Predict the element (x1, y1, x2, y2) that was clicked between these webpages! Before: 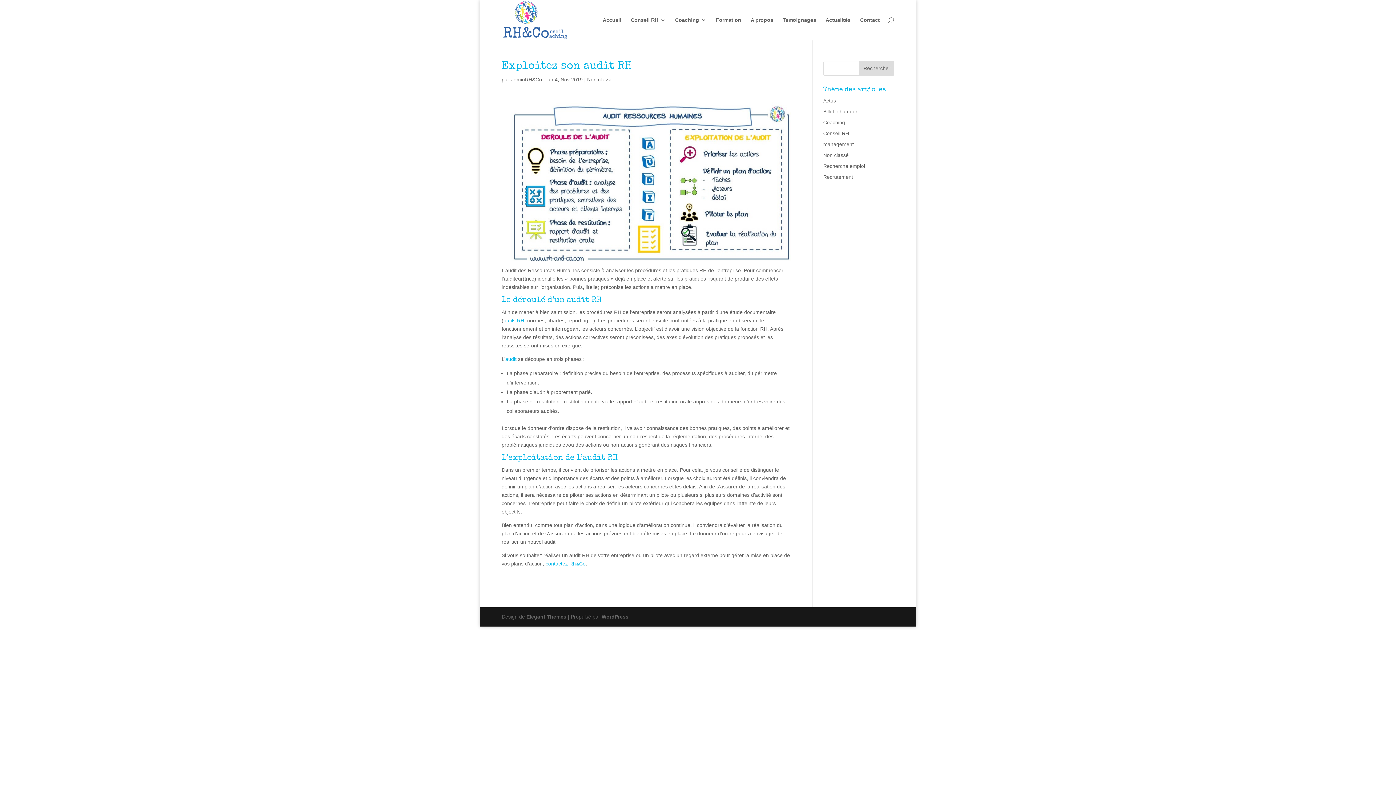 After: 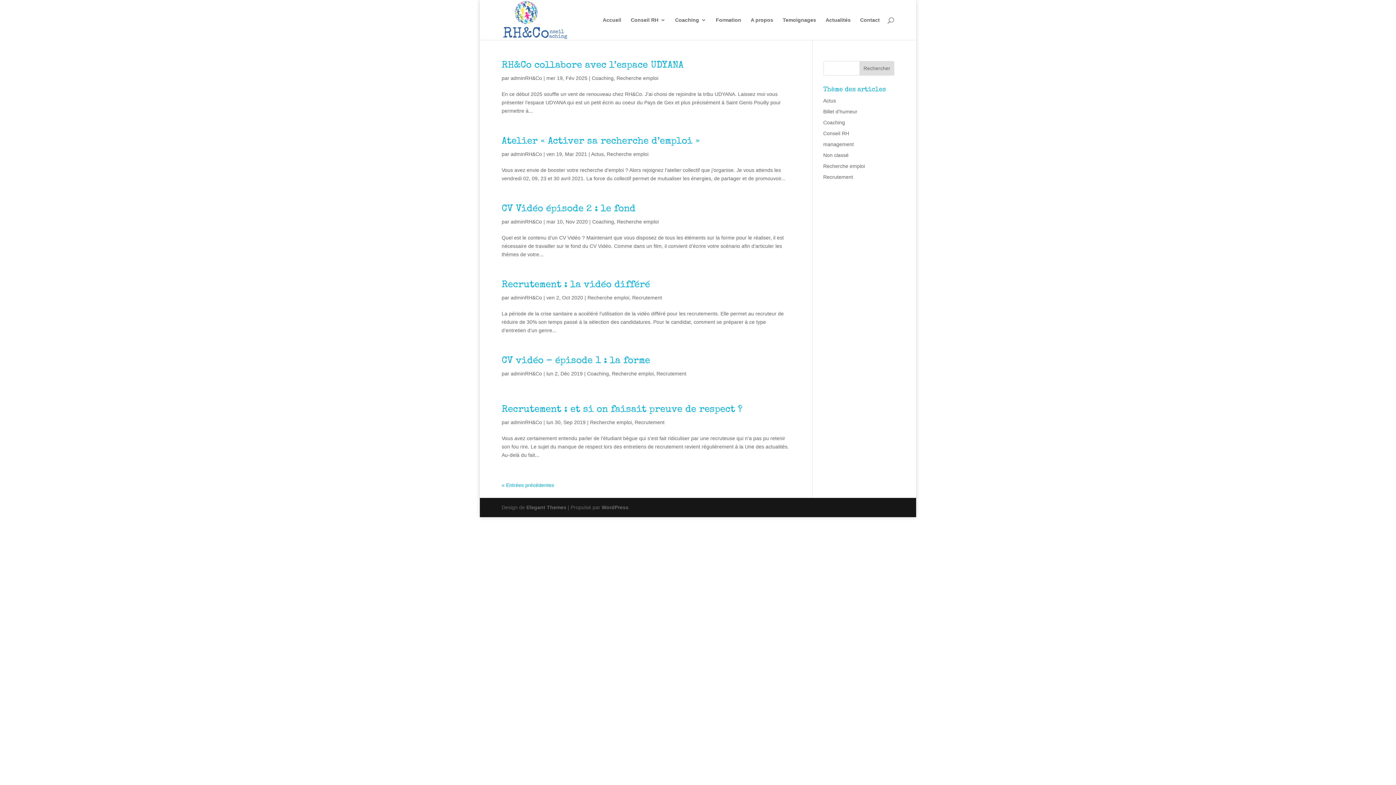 Action: bbox: (823, 163, 865, 169) label: Recherche emploi